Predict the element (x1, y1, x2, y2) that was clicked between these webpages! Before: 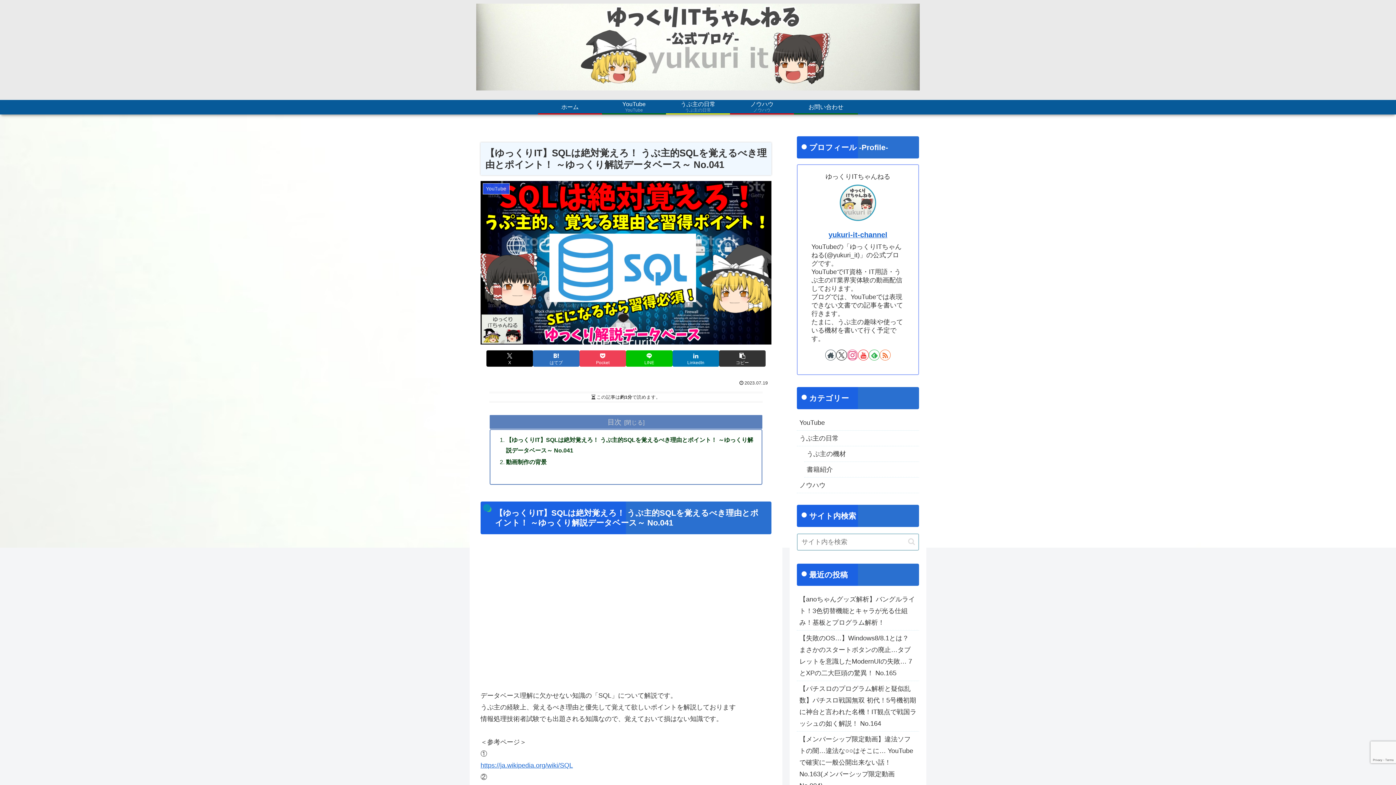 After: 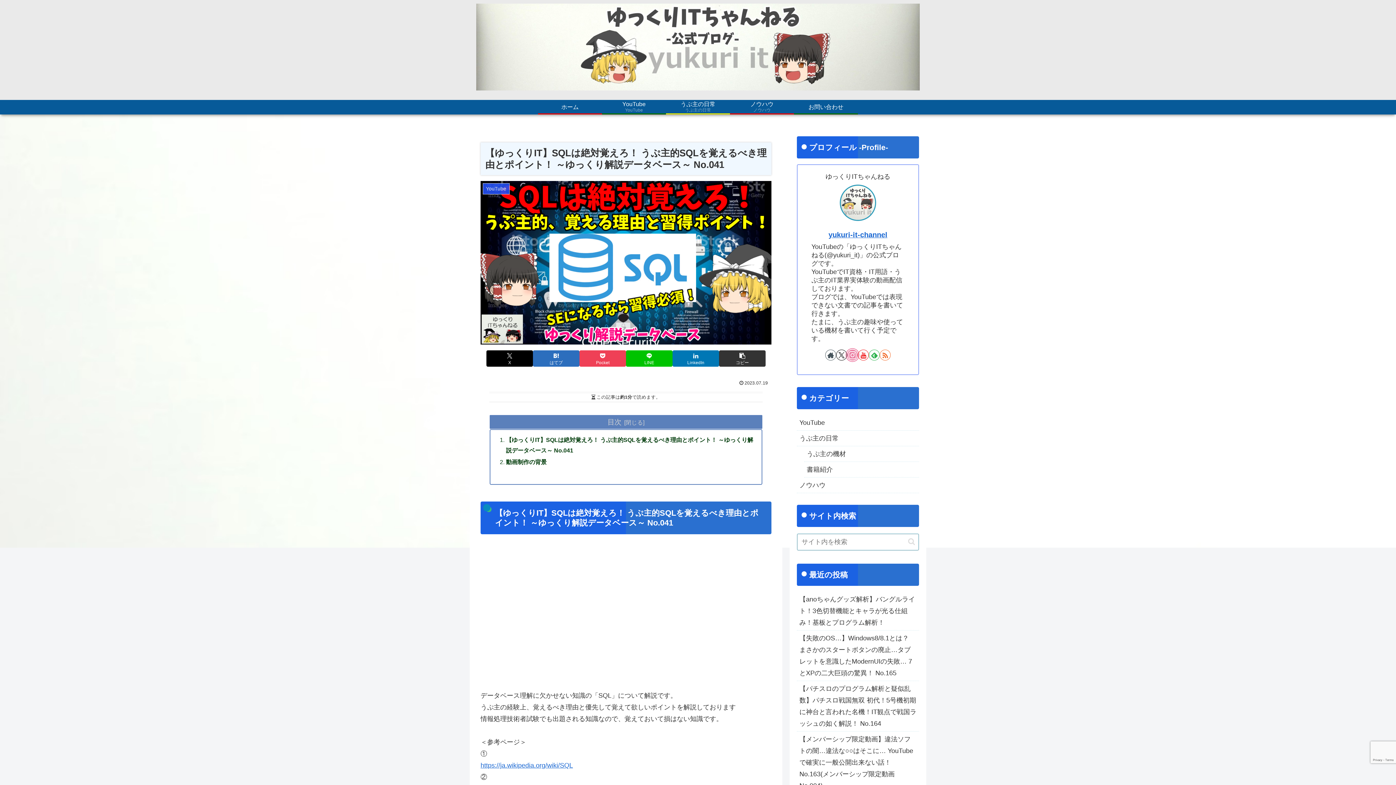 Action: bbox: (847, 349, 858, 360) label: Instagramをフォロー